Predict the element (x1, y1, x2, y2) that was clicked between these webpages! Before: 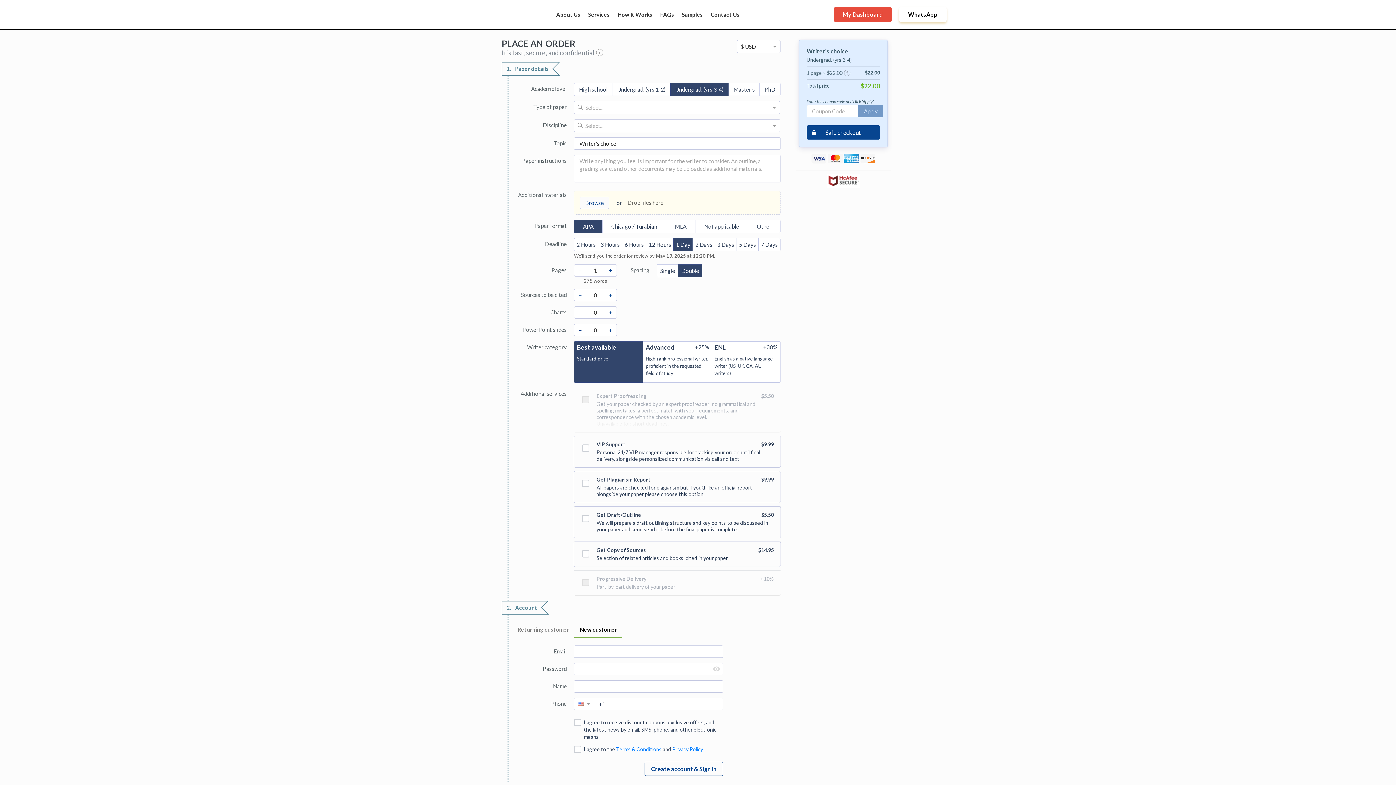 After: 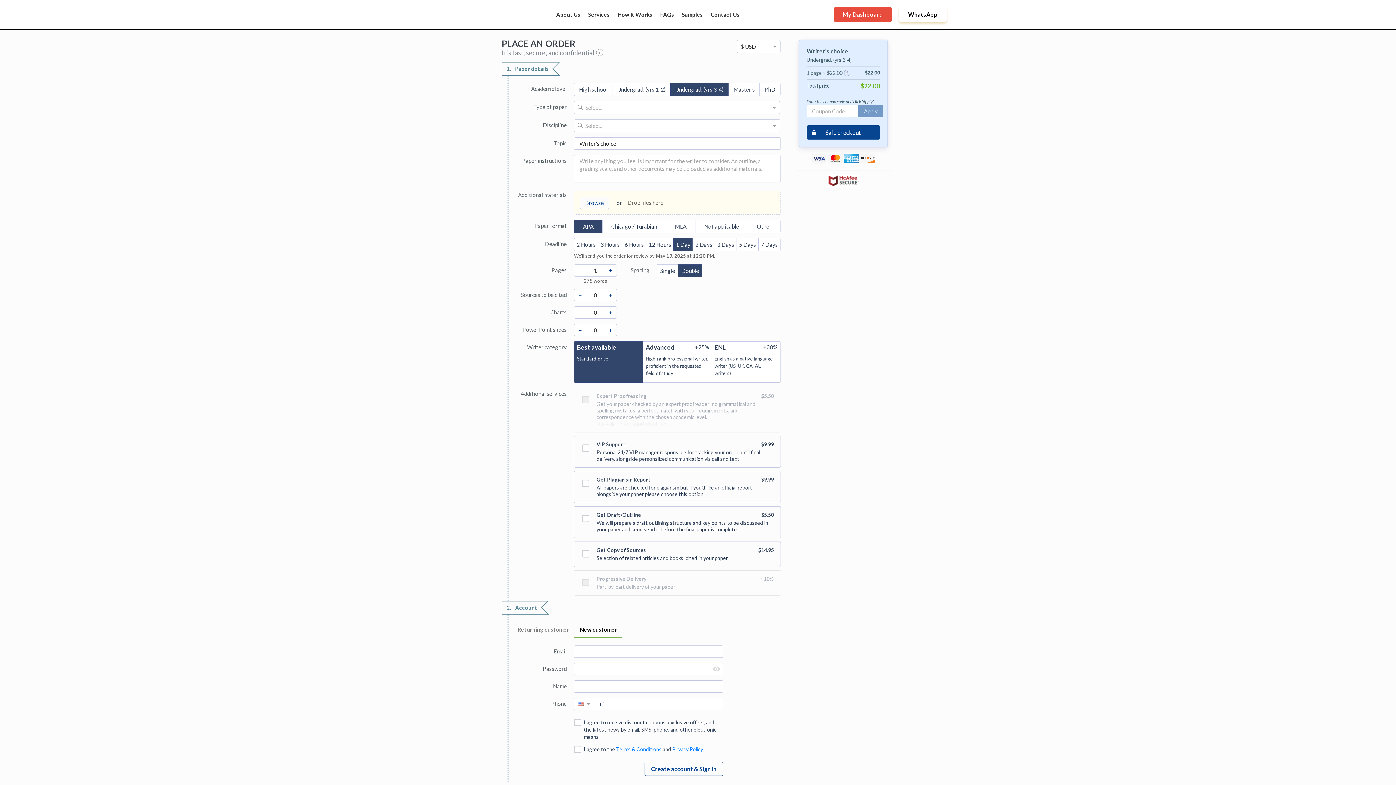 Action: label: Double bbox: (678, 264, 702, 277)